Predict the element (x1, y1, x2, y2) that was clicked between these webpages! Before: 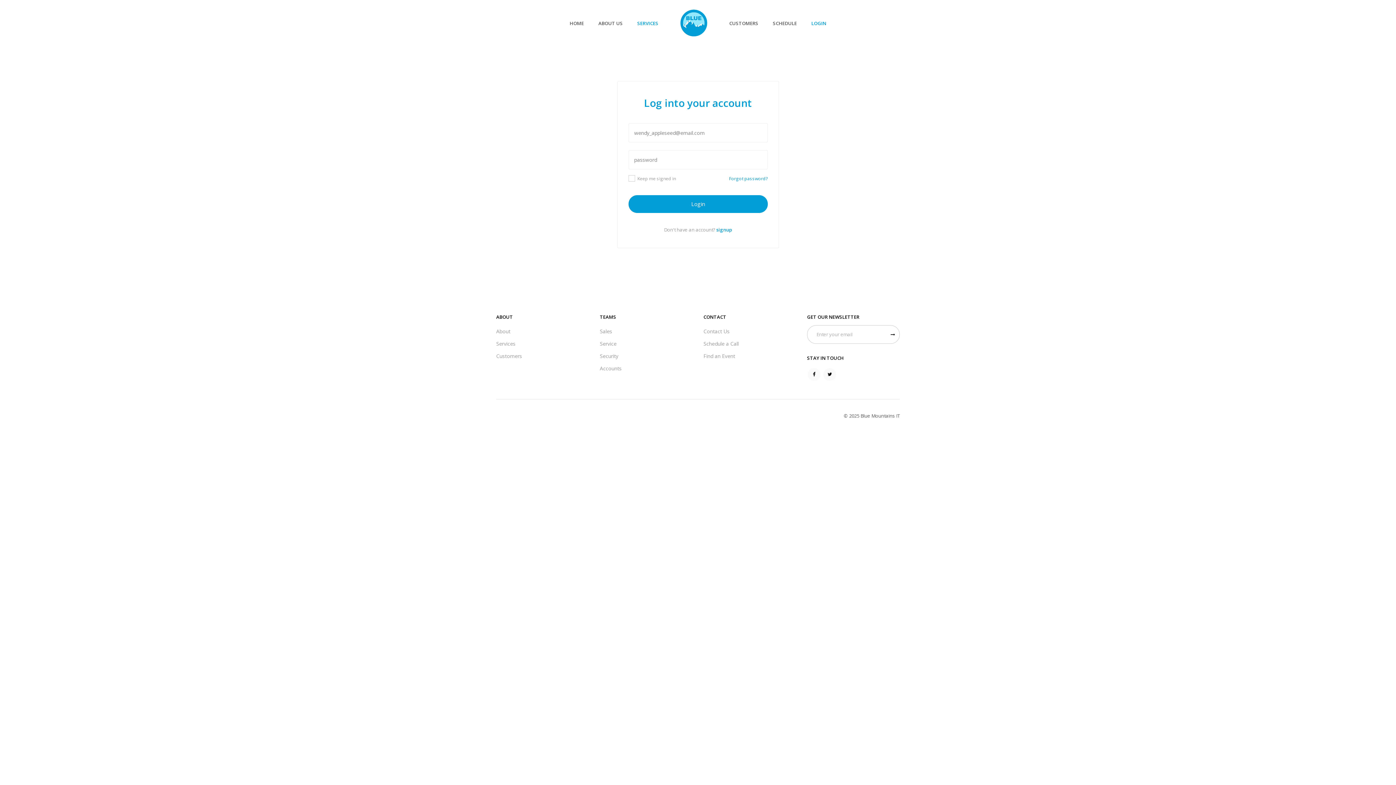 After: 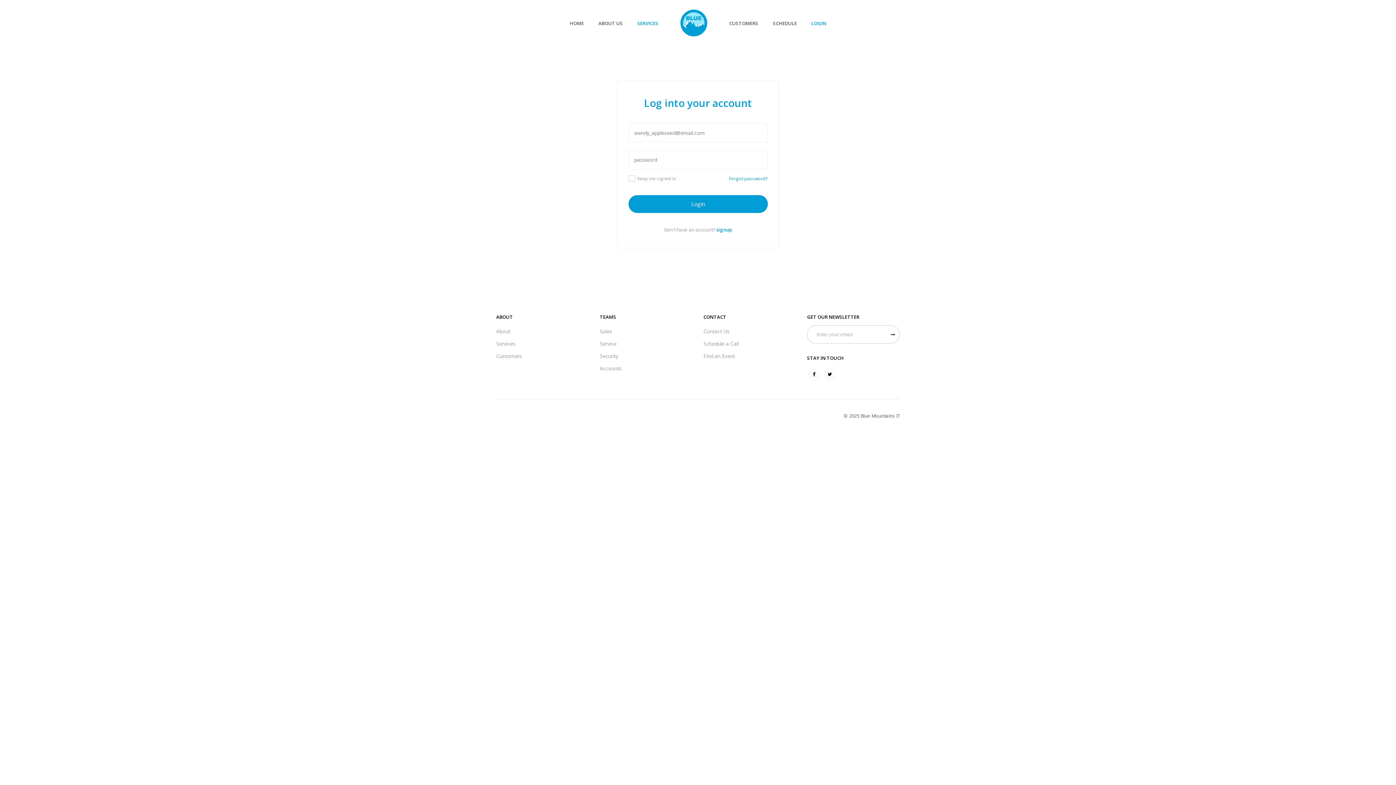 Action: bbox: (680, 7, 707, 38)